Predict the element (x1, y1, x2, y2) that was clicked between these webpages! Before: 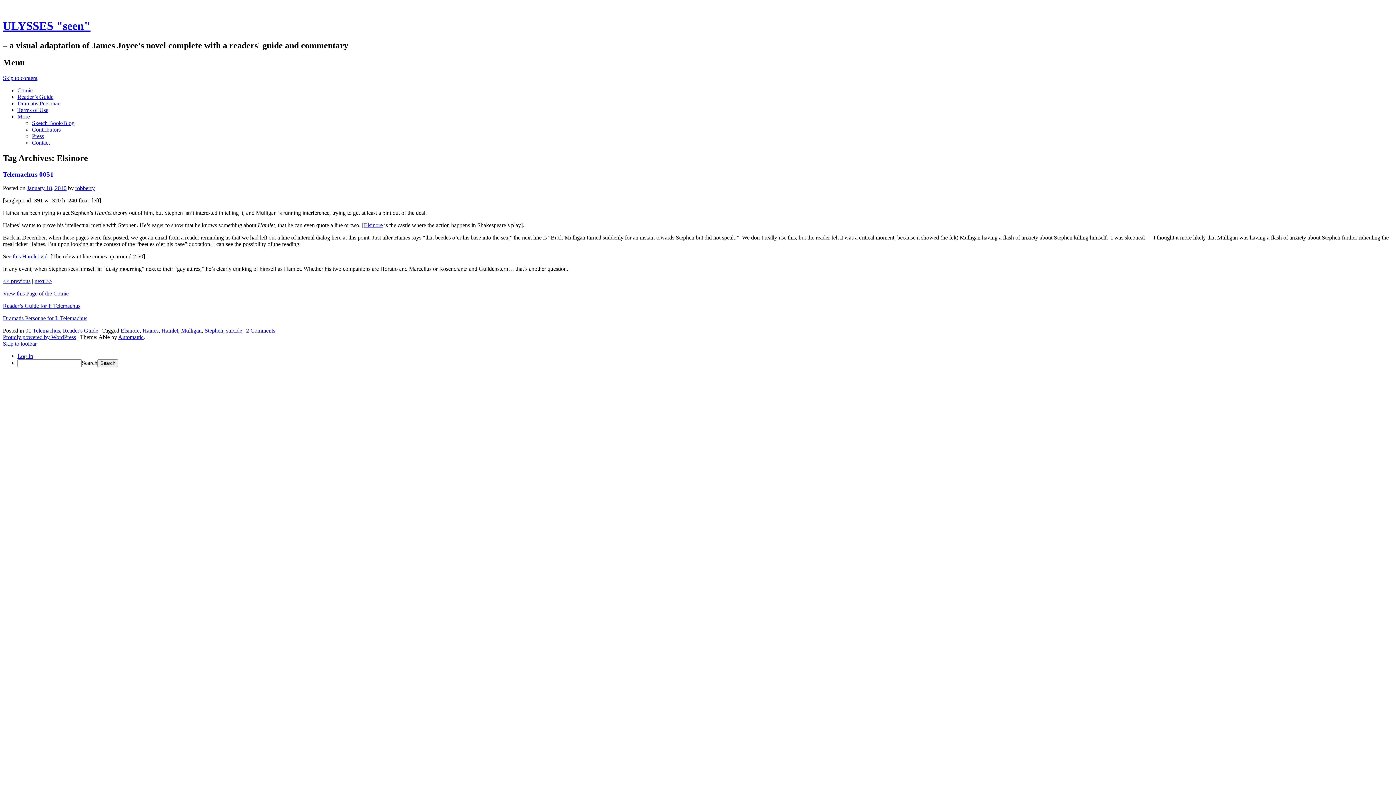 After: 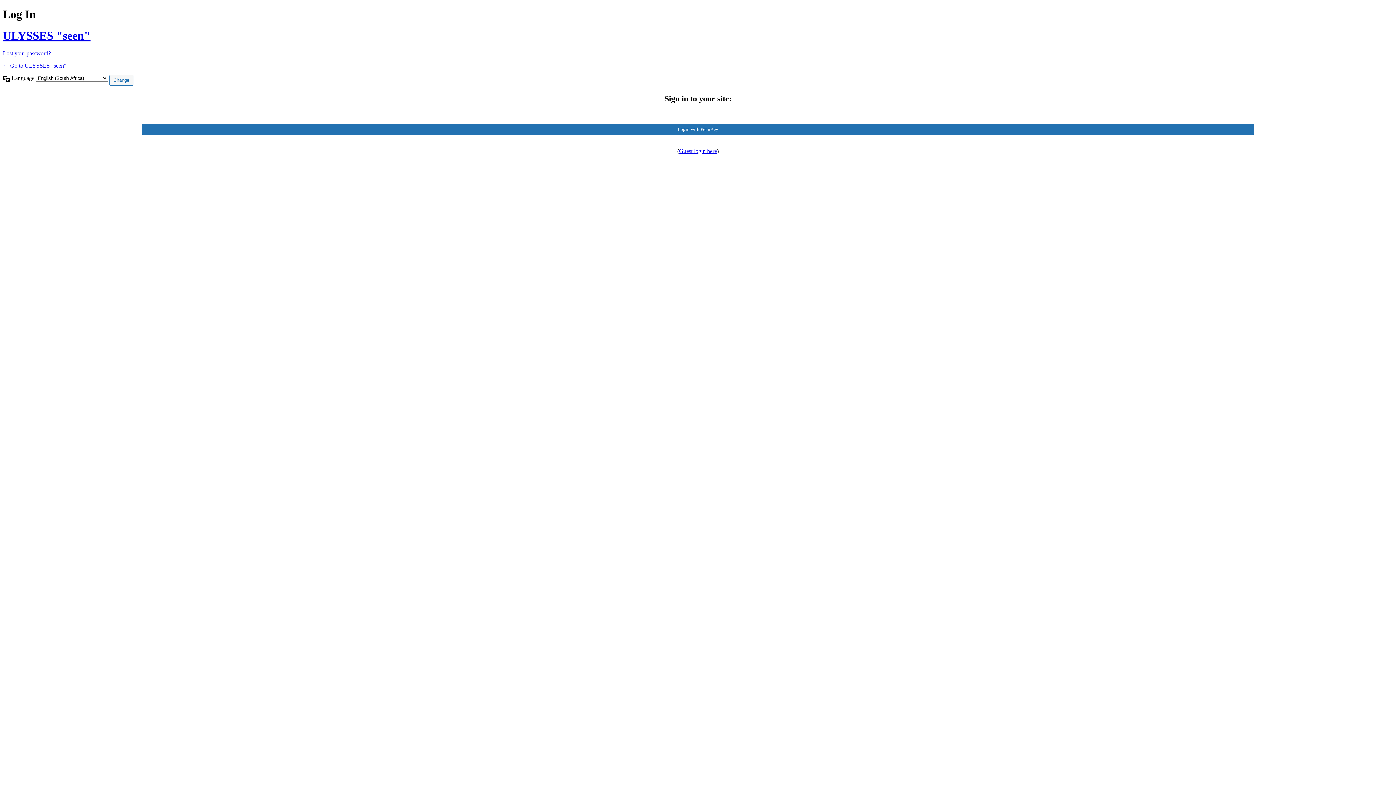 Action: label: Log In bbox: (17, 353, 33, 359)